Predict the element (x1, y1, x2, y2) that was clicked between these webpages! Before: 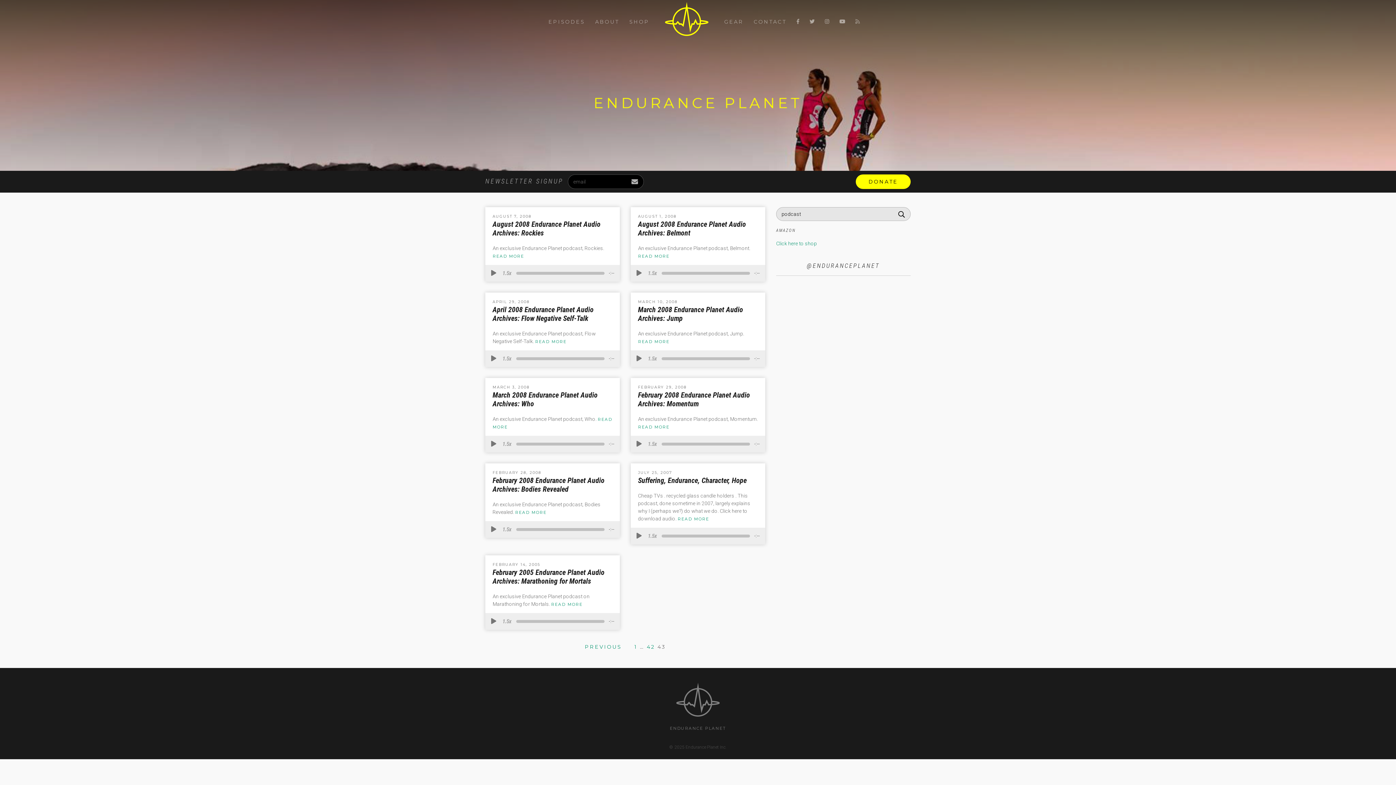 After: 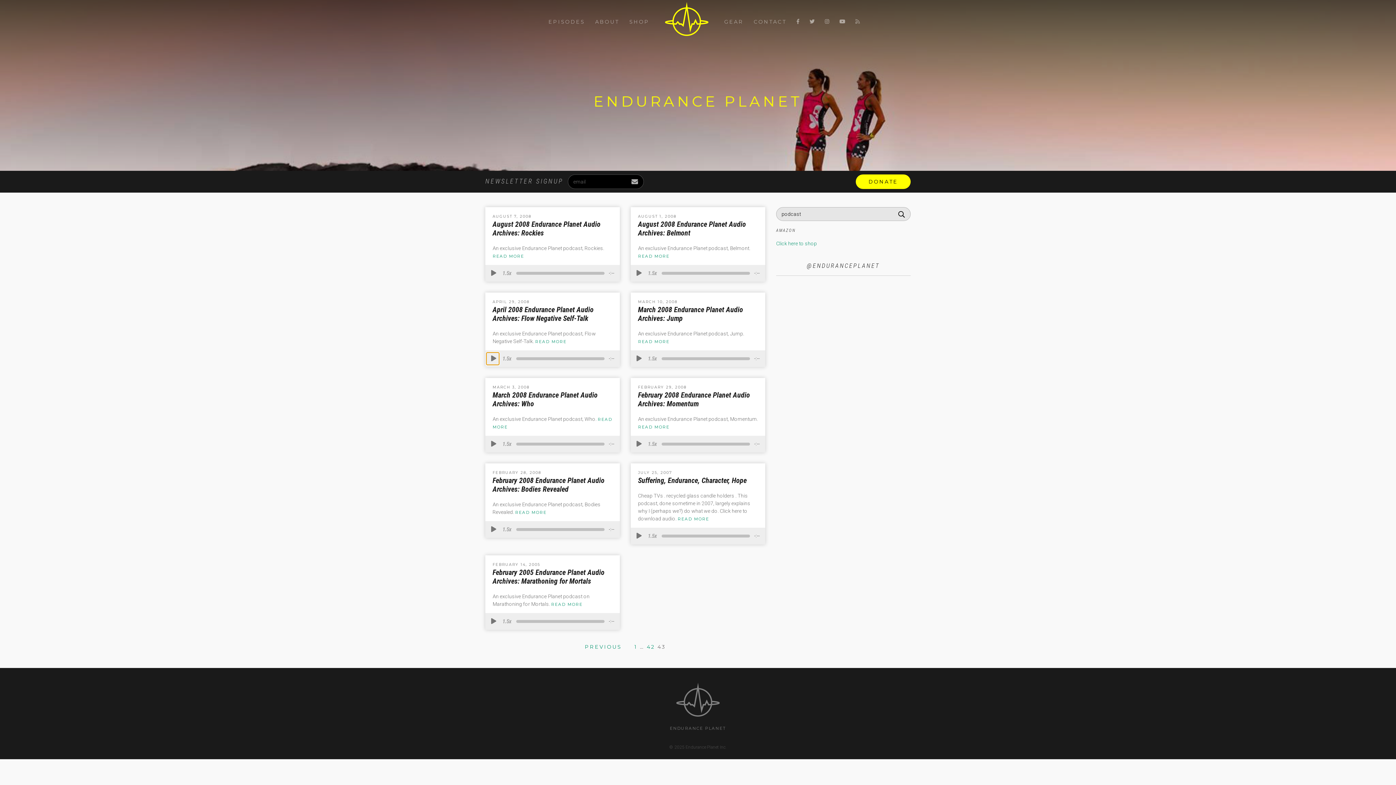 Action: bbox: (486, 352, 499, 365)